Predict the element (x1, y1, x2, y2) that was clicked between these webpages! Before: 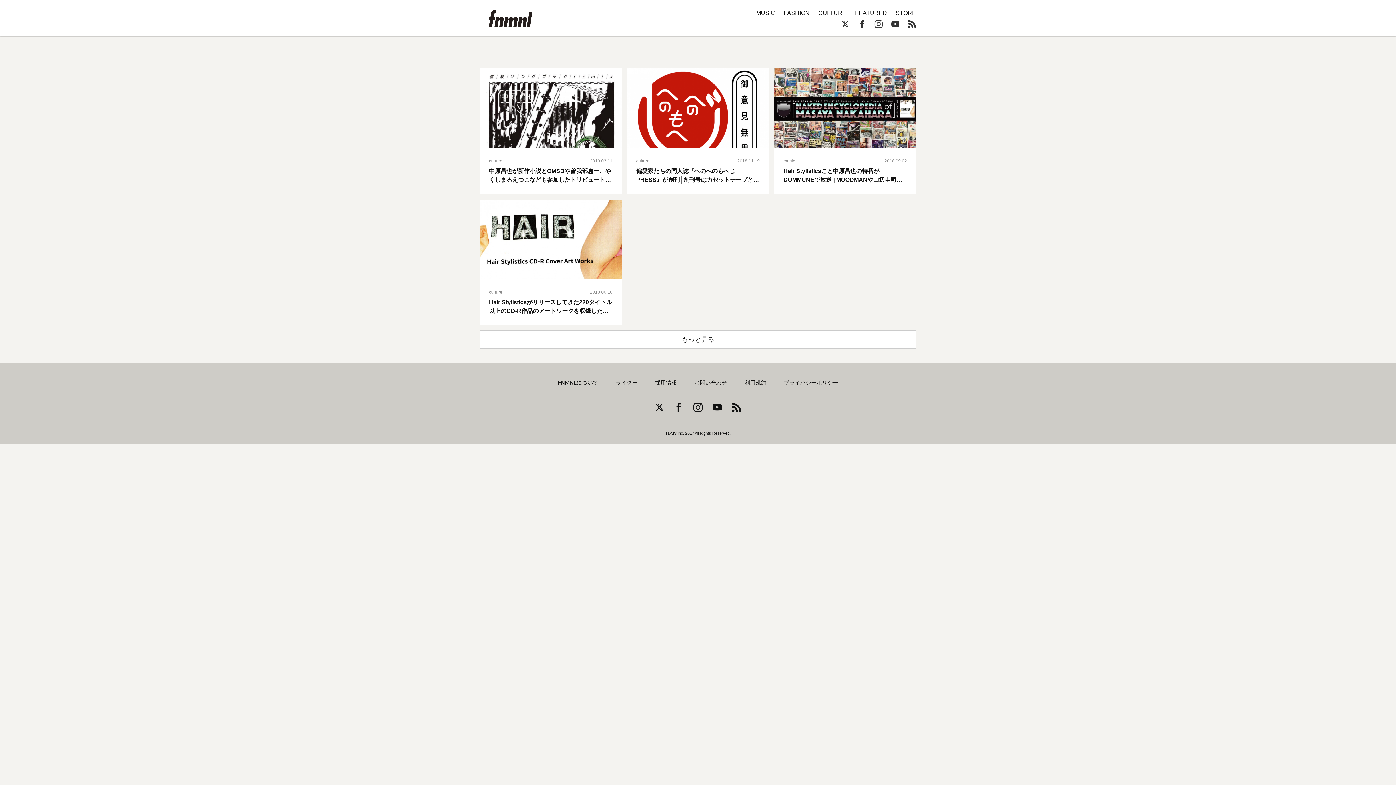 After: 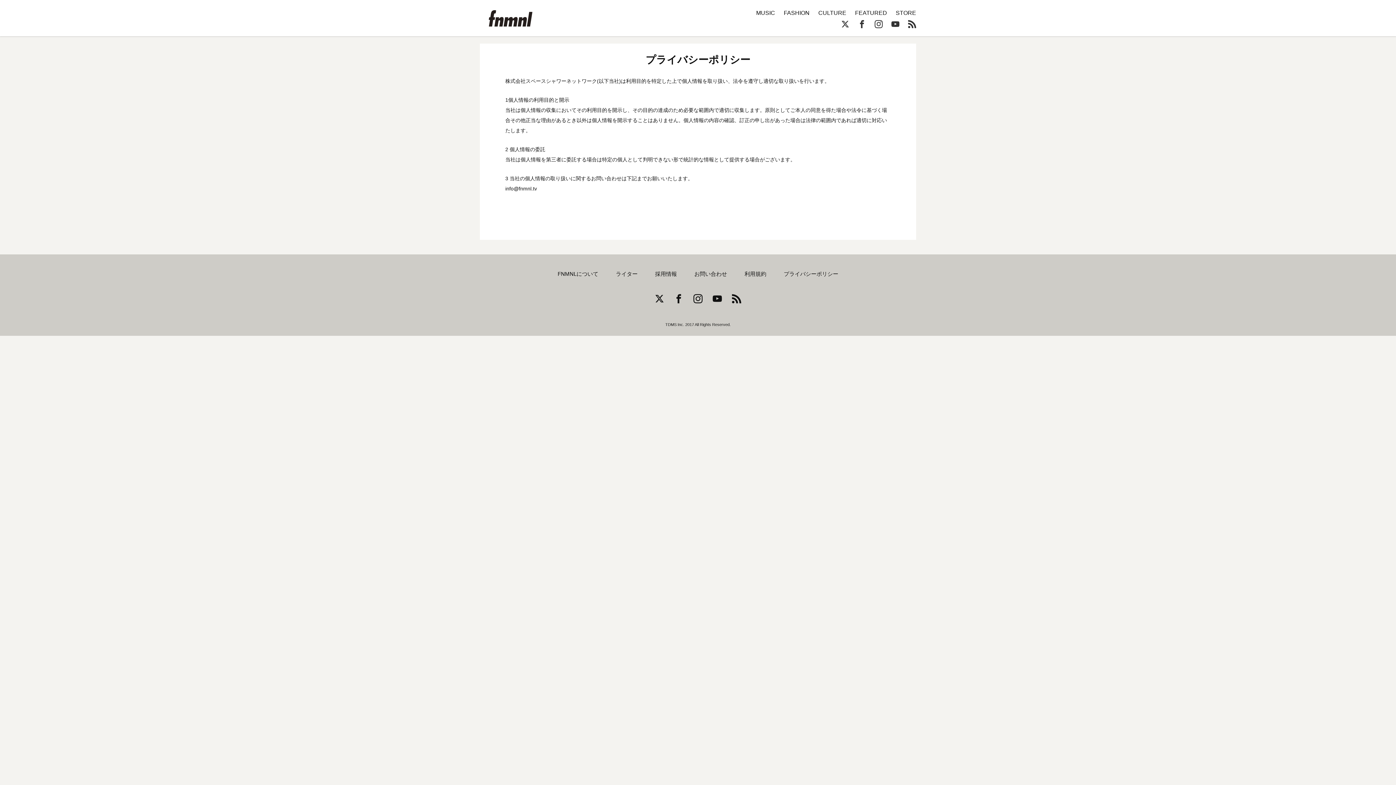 Action: bbox: (784, 380, 838, 385) label: プライバシーポリシー